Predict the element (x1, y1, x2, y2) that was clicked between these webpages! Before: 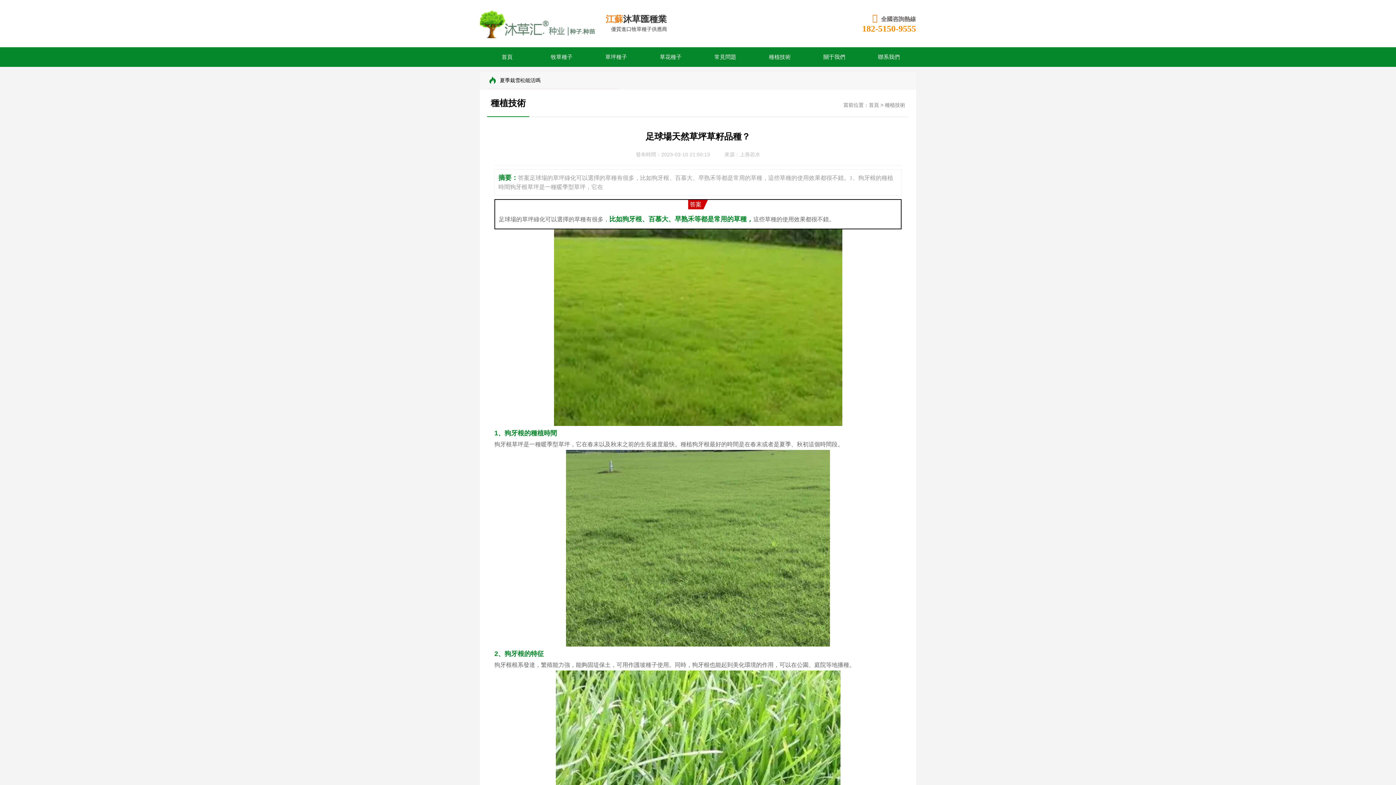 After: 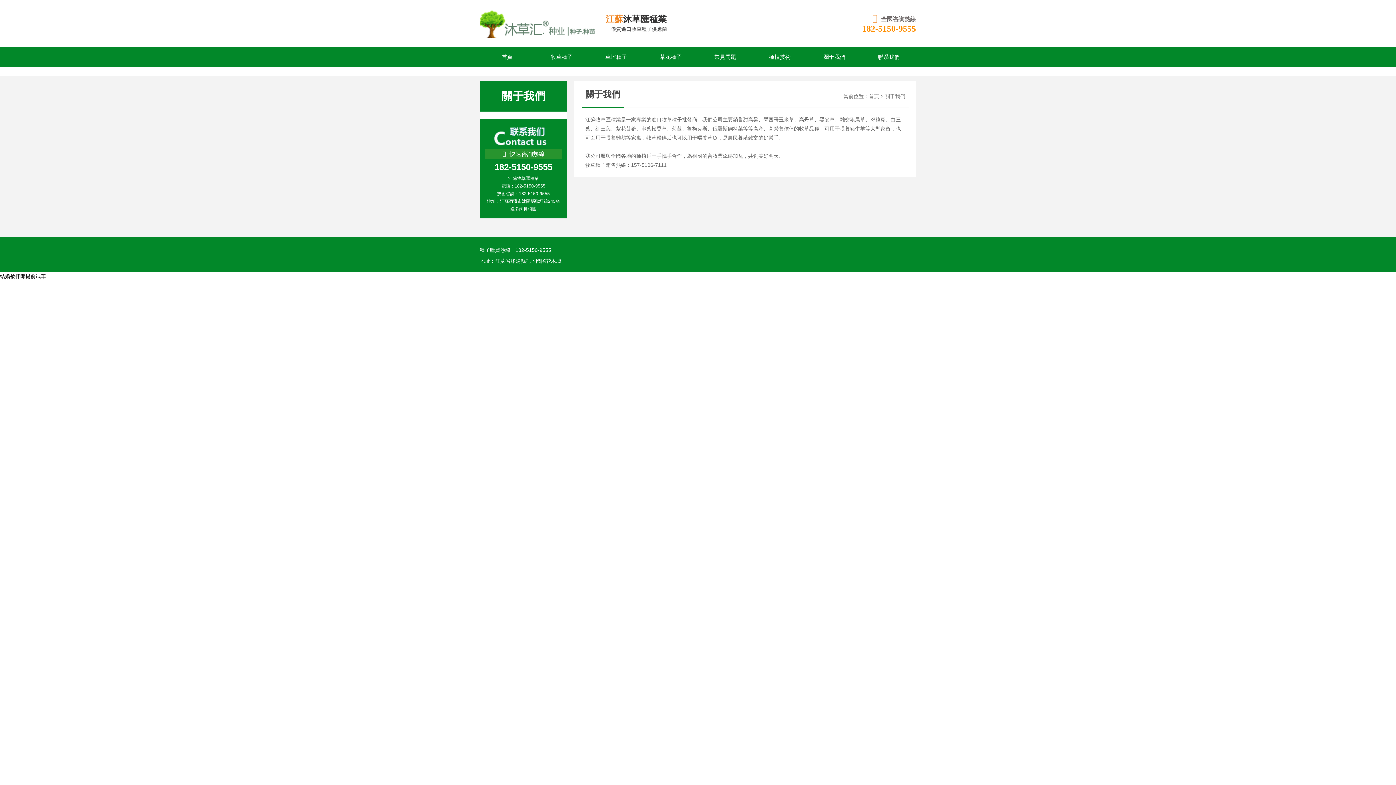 Action: bbox: (807, 47, 861, 66) label: 關于我們